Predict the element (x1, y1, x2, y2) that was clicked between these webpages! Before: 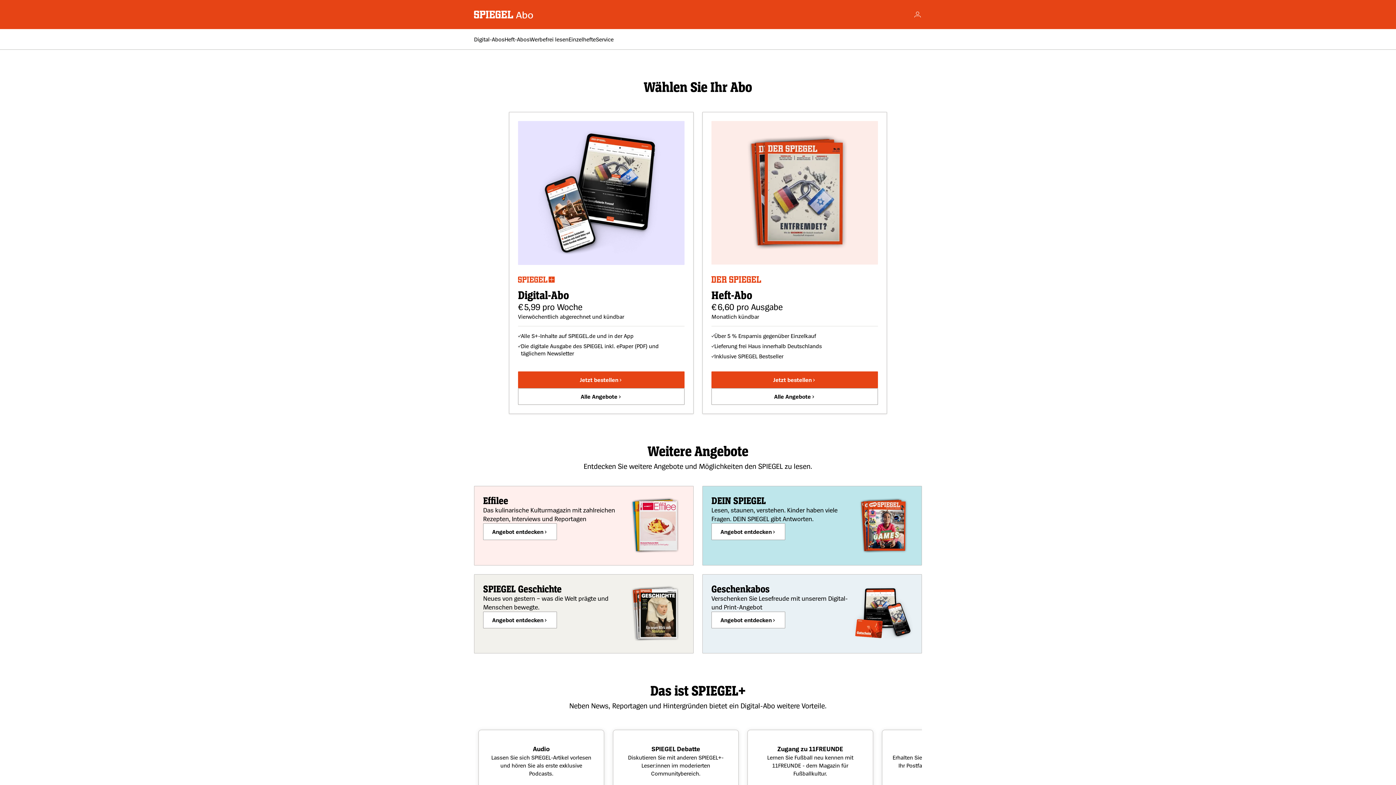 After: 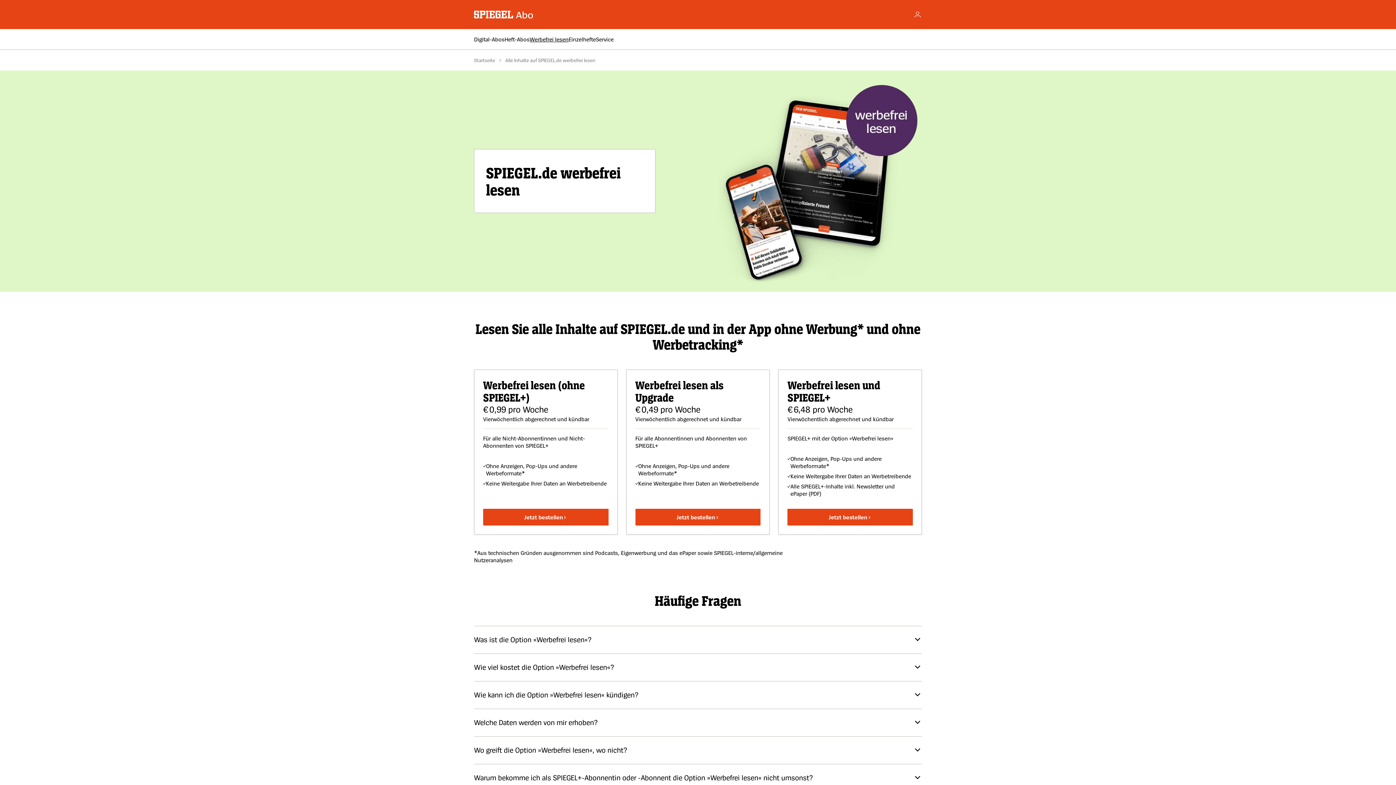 Action: bbox: (529, 35, 568, 42) label: Werbefrei lesen